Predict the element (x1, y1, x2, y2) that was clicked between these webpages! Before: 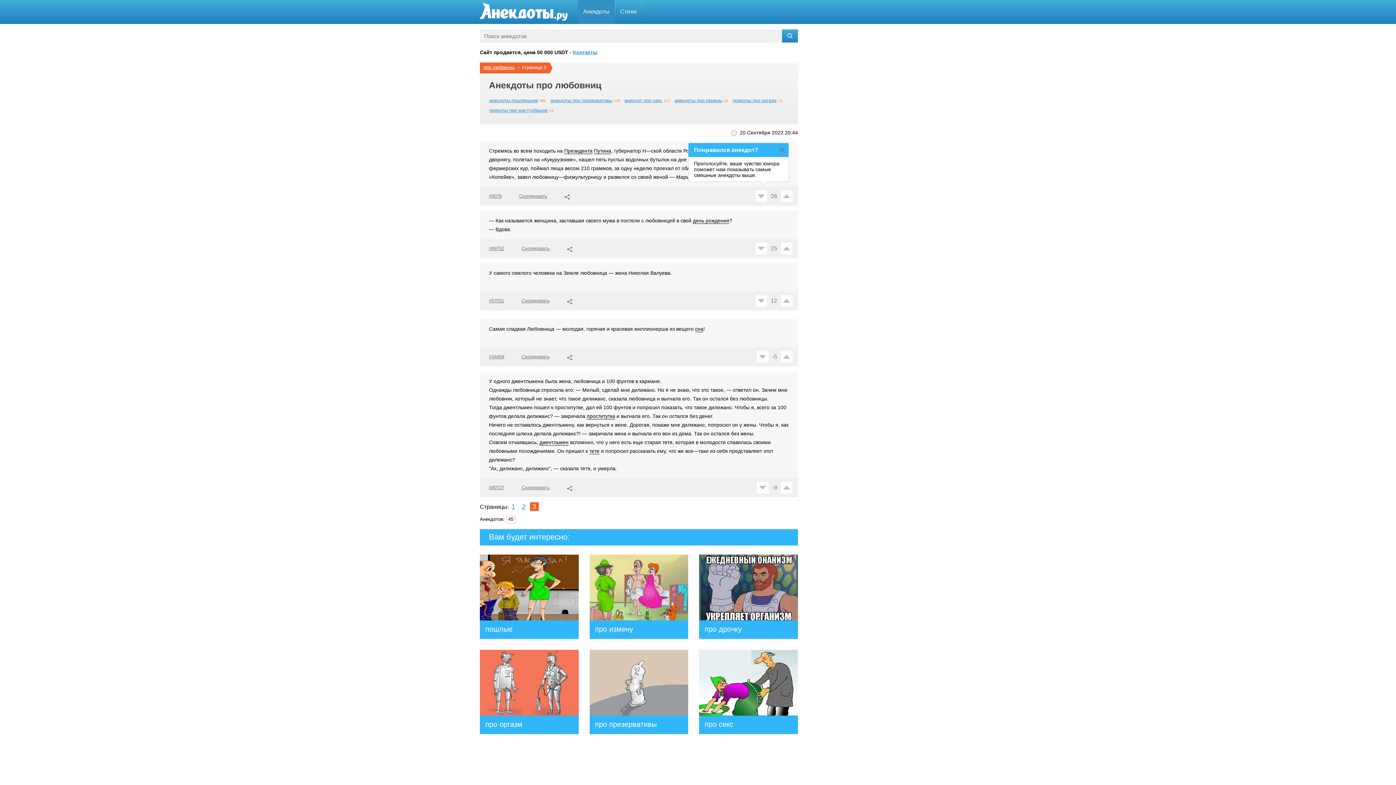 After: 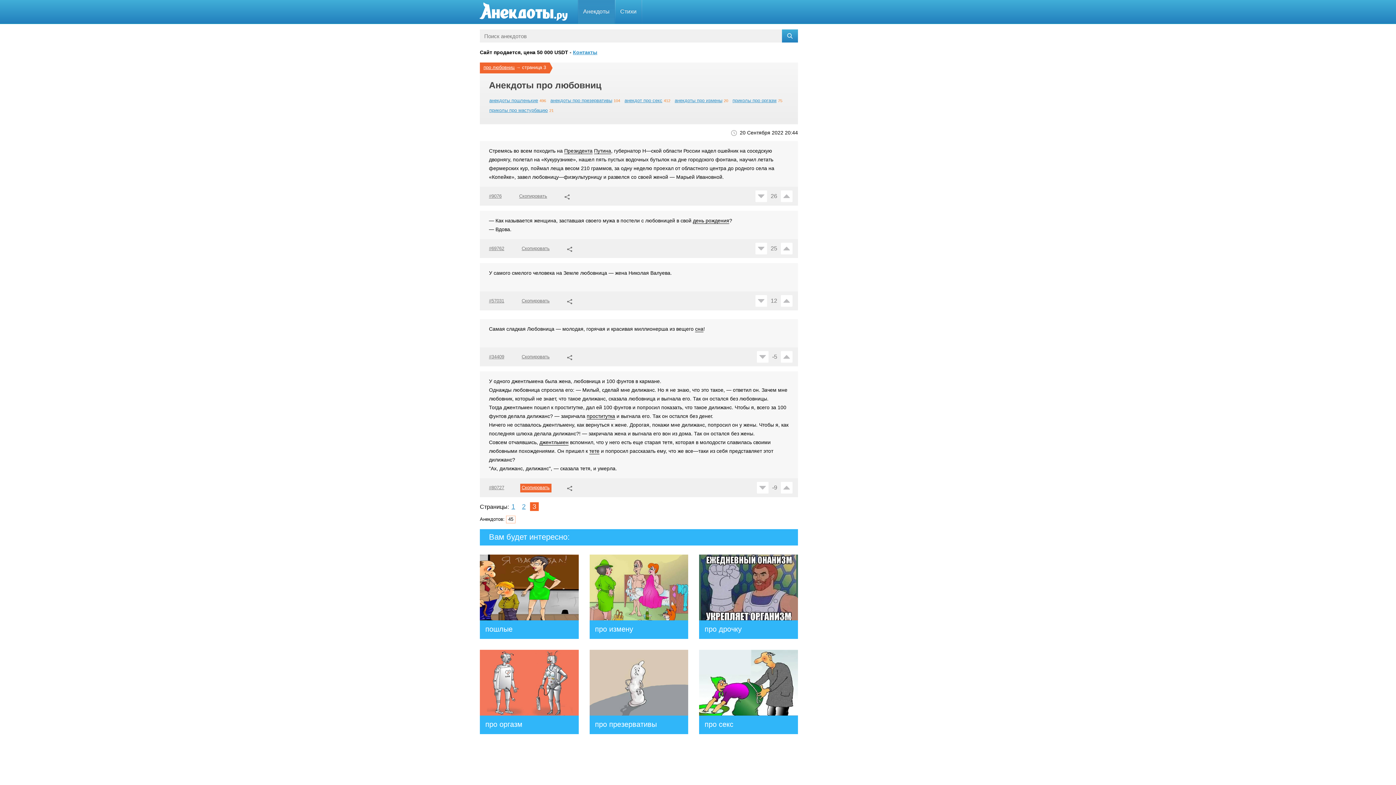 Action: label: Скопировать bbox: (521, 484, 549, 490)